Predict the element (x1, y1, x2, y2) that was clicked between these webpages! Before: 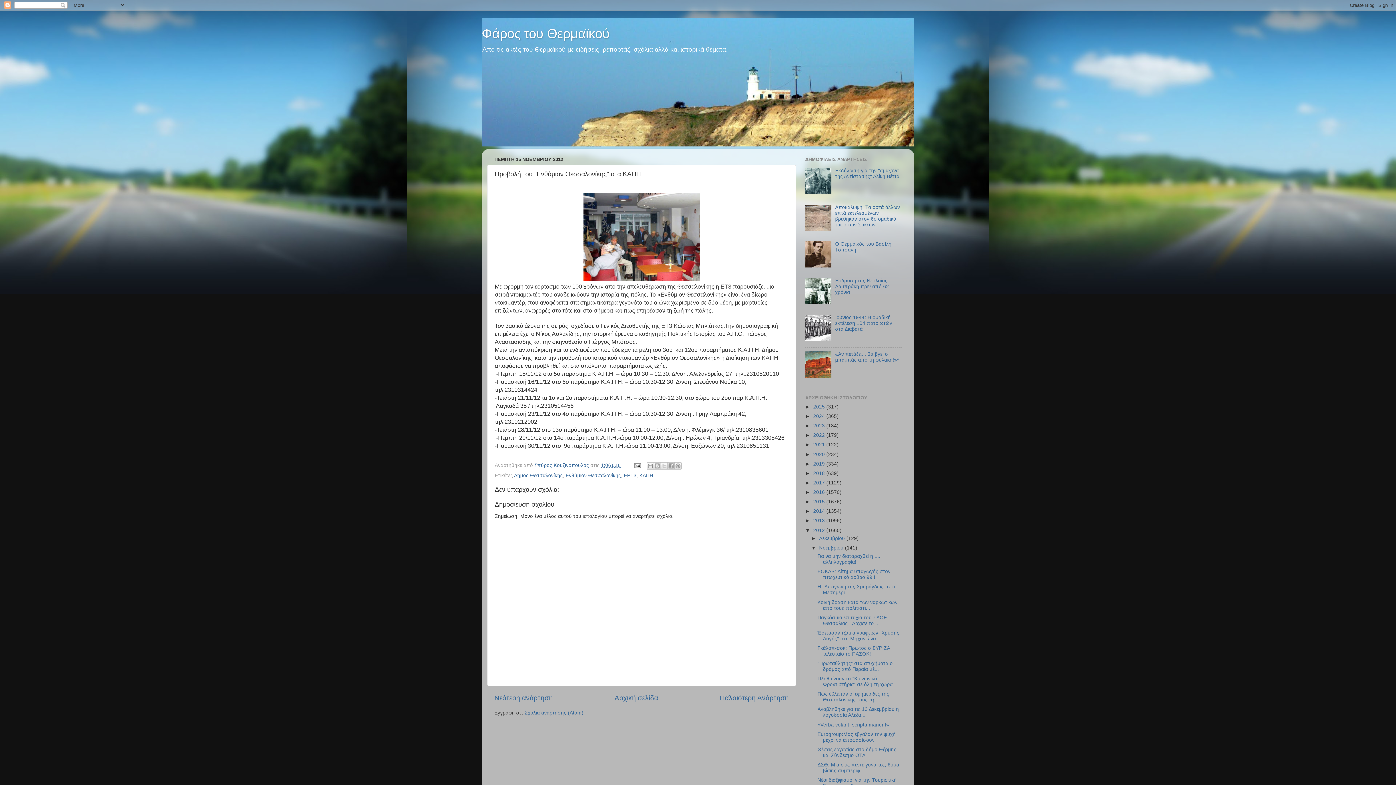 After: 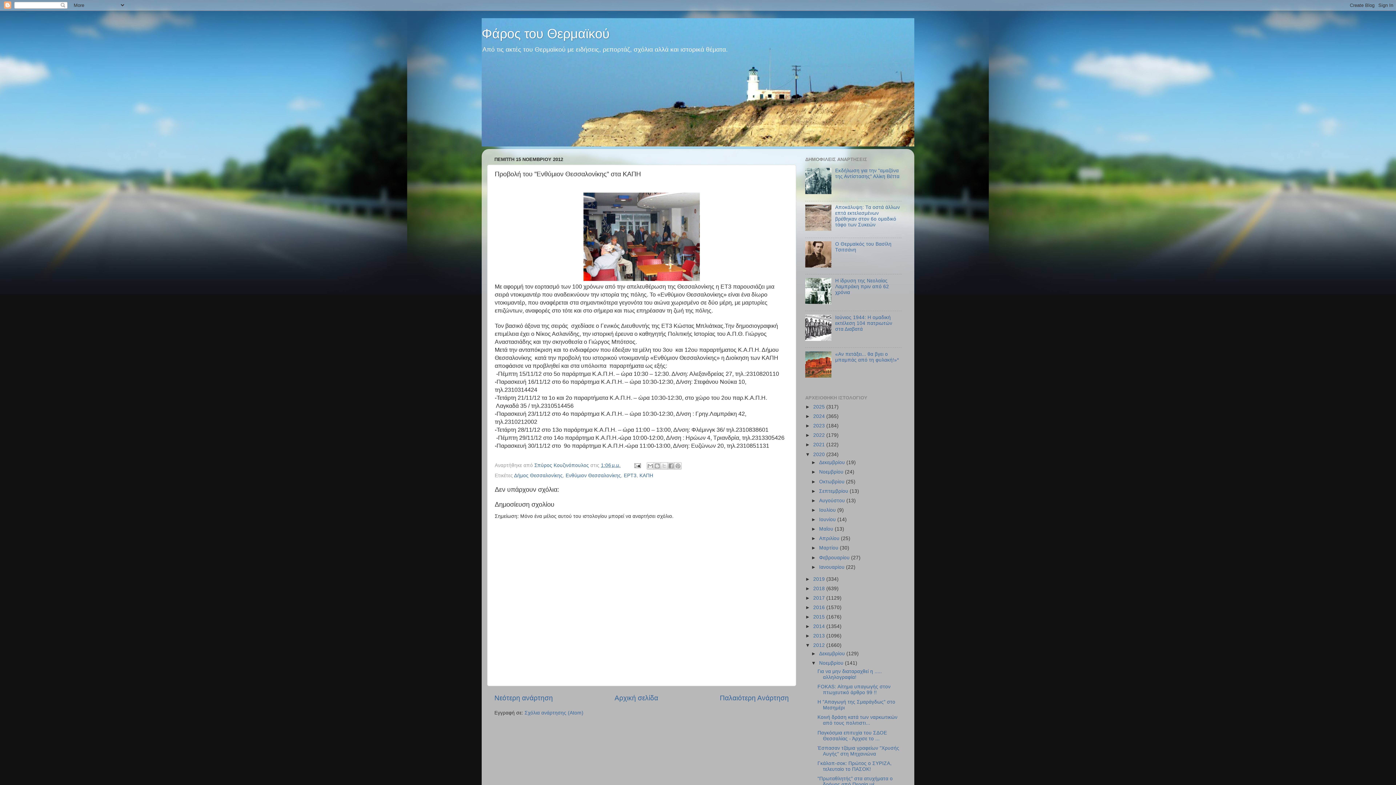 Action: label: ►   bbox: (805, 451, 813, 457)